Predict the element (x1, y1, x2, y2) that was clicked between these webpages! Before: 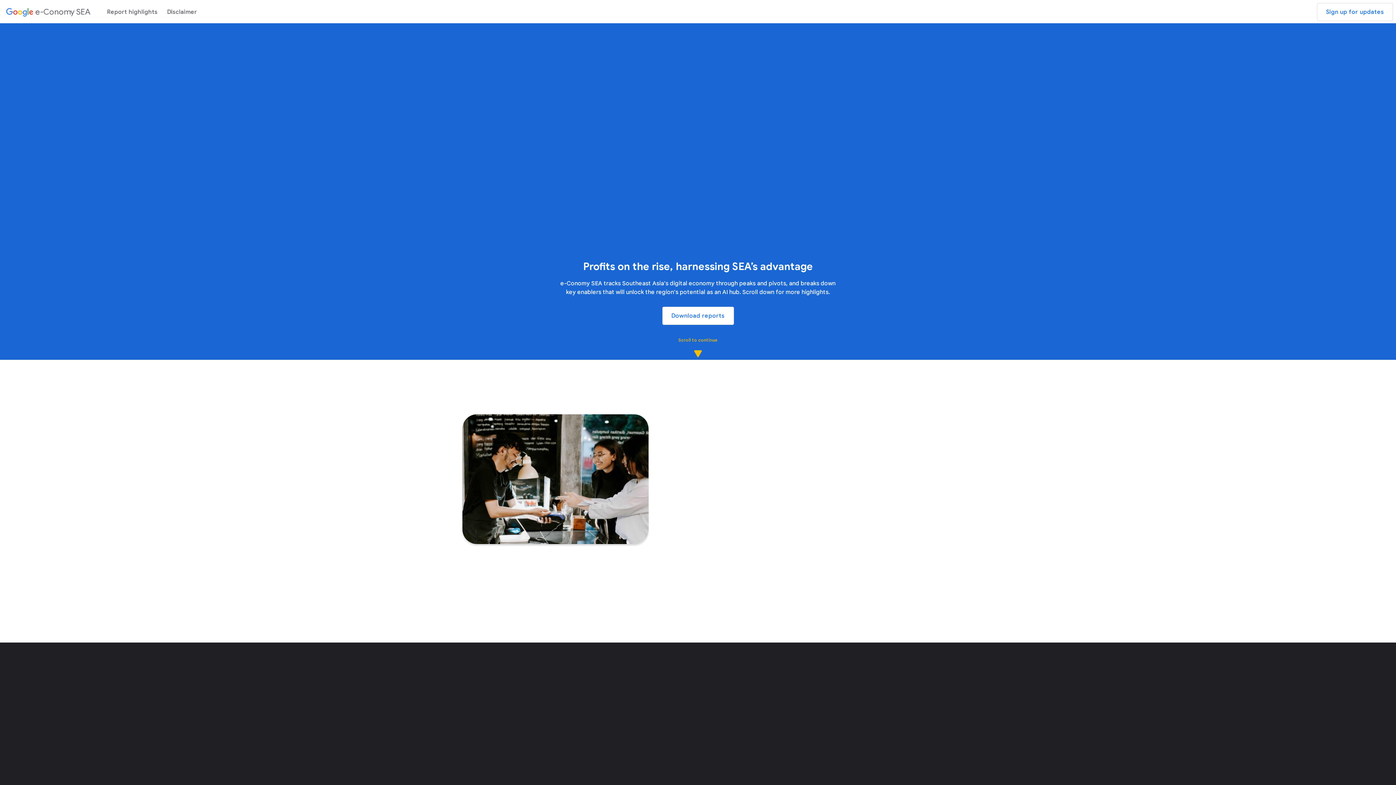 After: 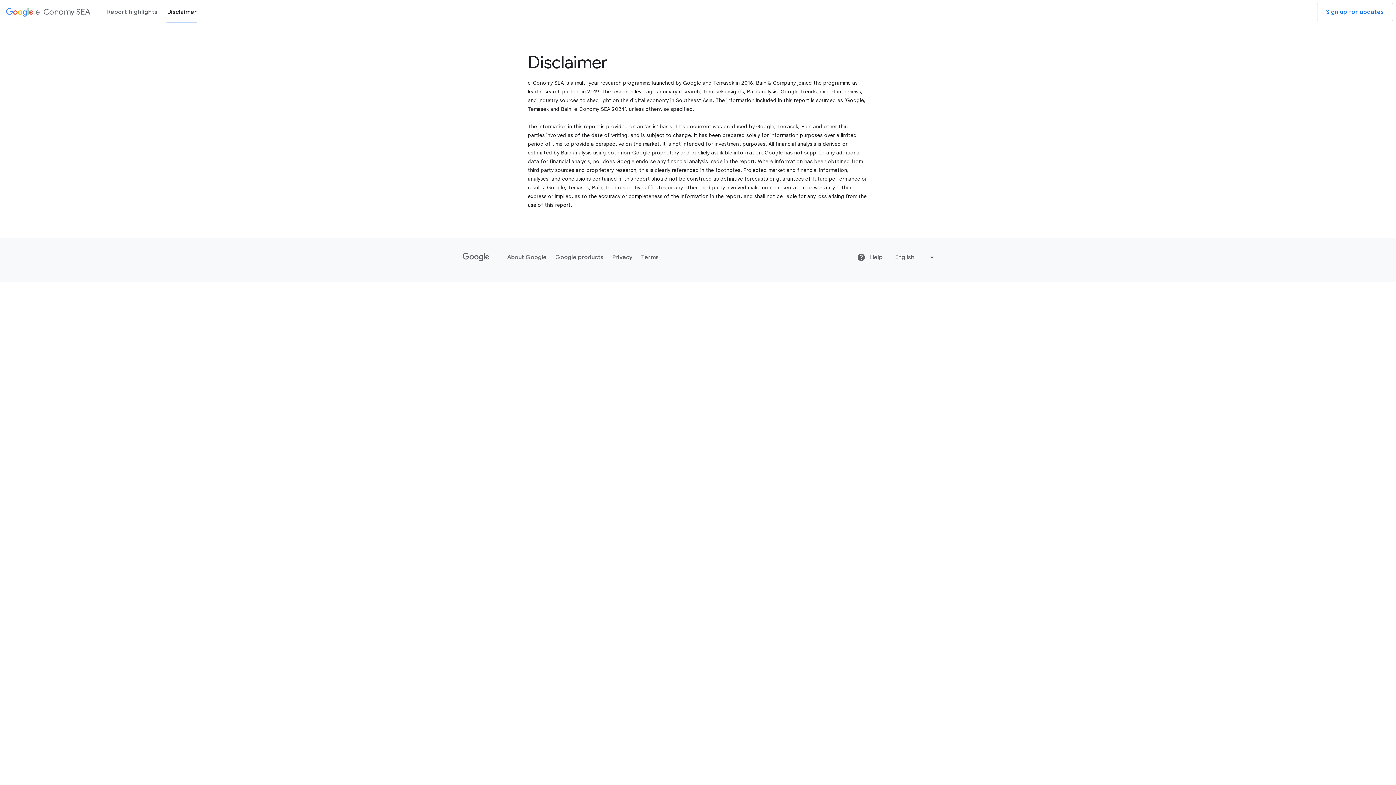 Action: bbox: (162, 2, 201, 20) label: Disclaimer